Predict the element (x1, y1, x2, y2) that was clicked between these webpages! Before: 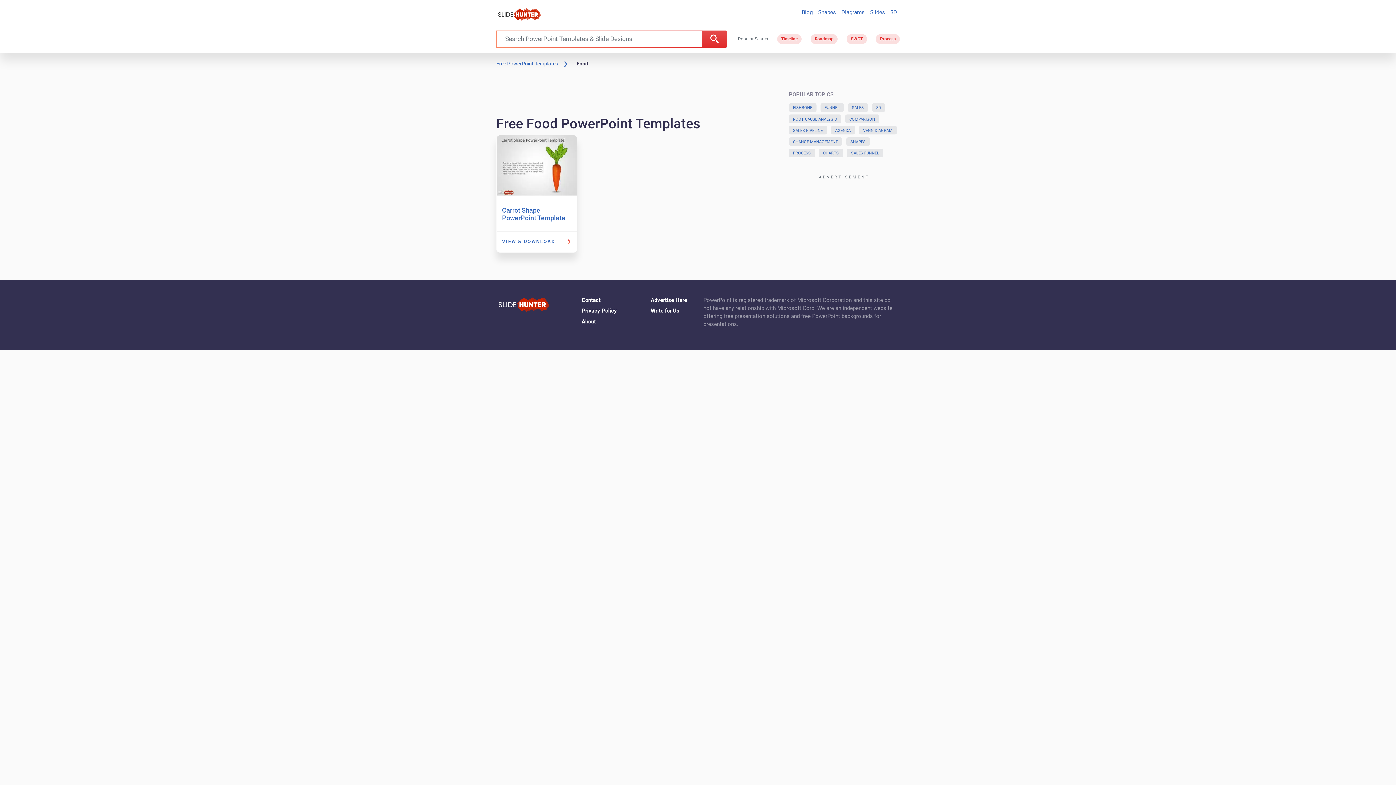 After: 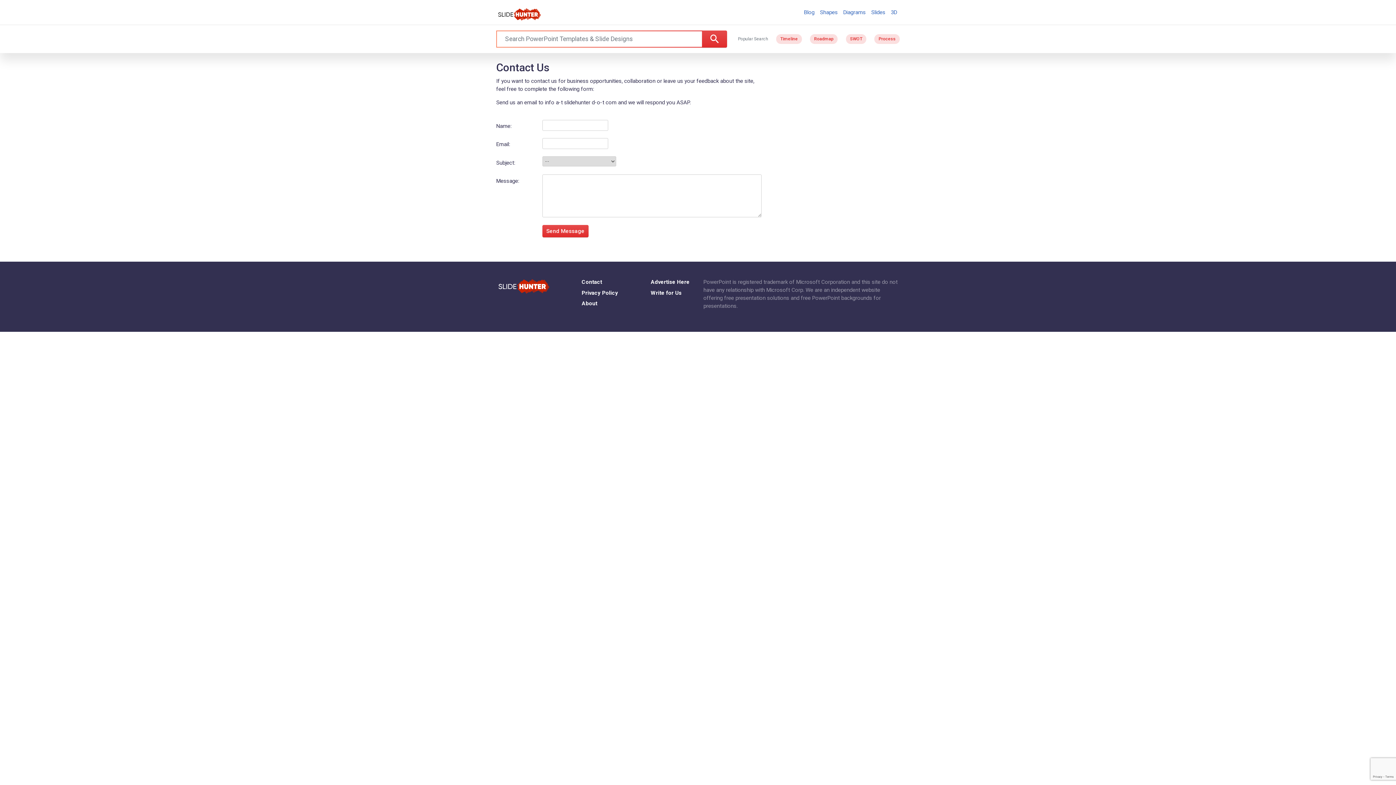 Action: label: Contact bbox: (581, 297, 600, 303)